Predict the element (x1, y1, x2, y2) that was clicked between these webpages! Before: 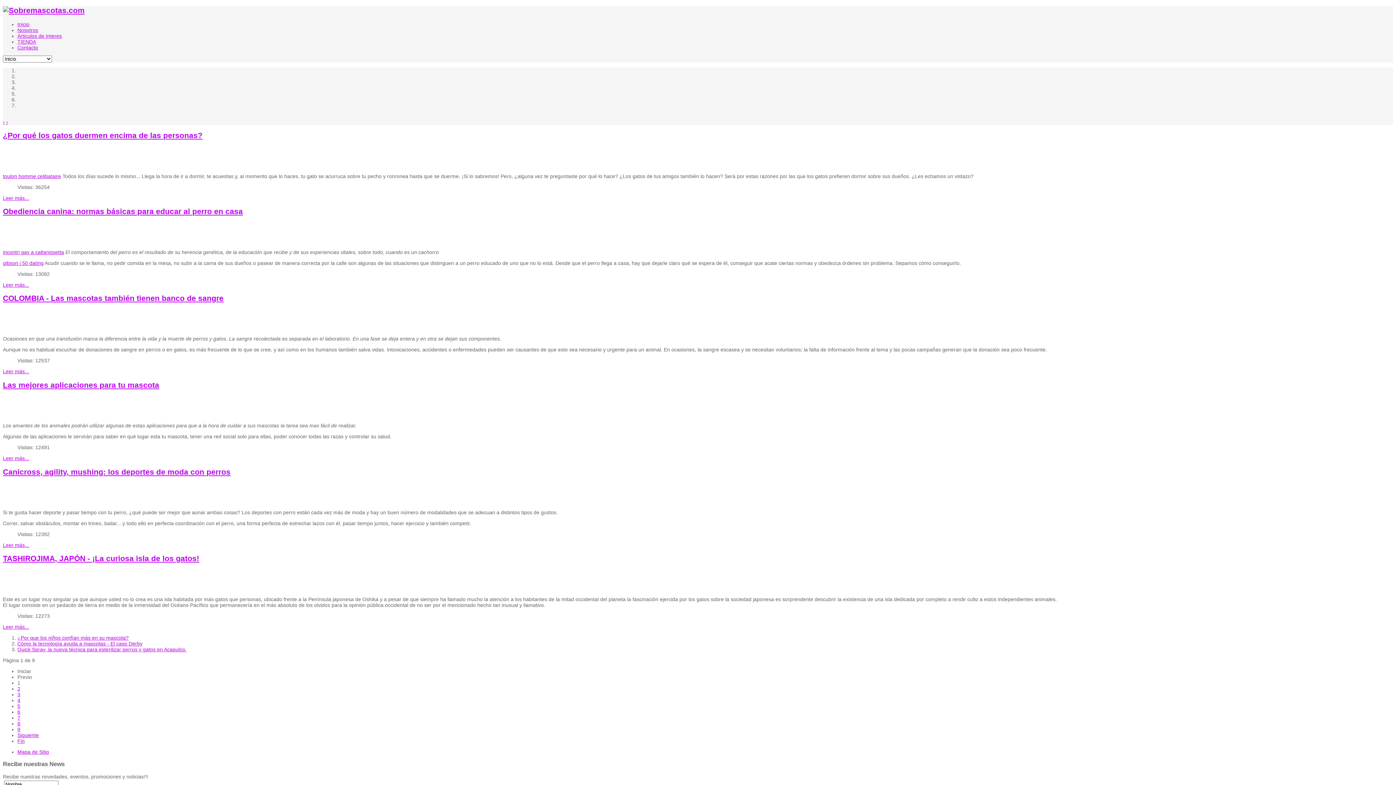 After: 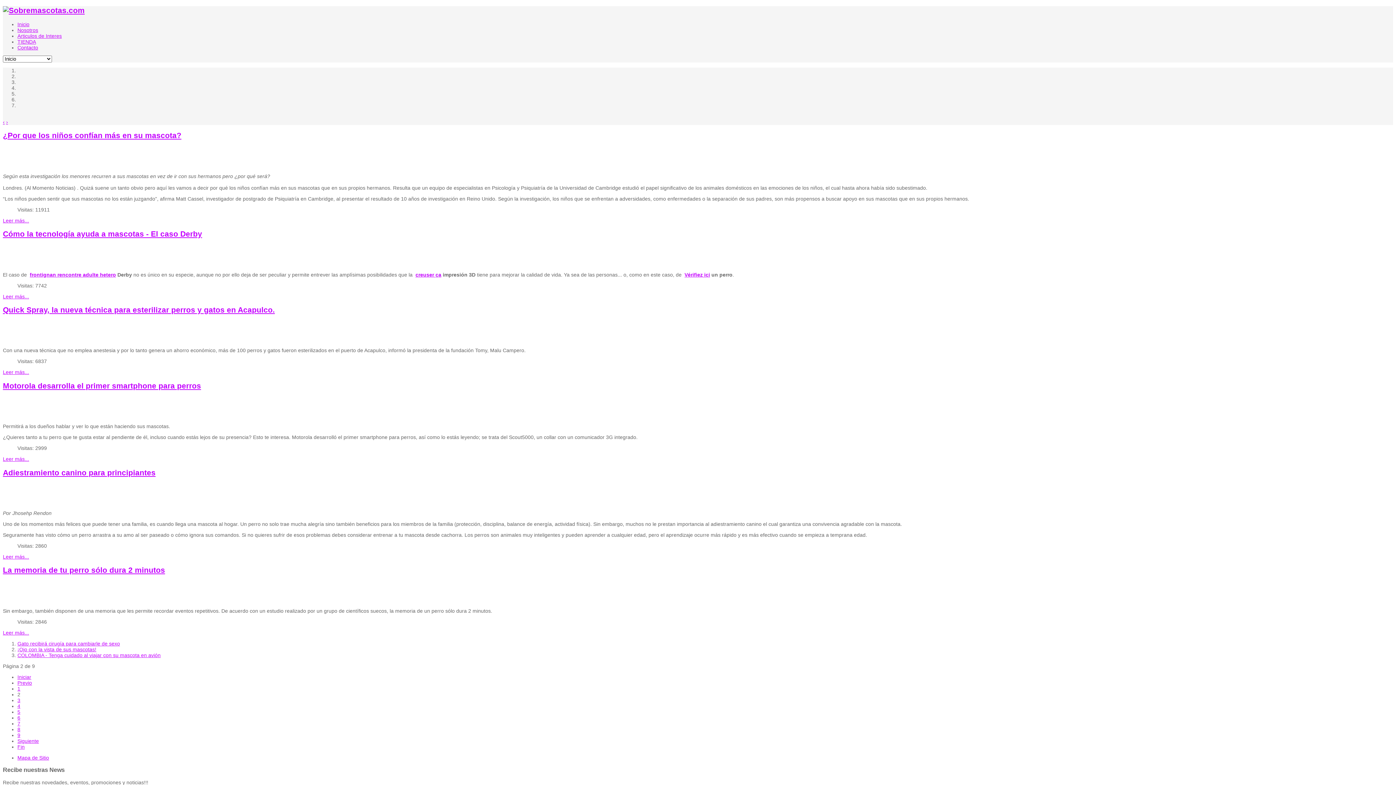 Action: label: Siguiente bbox: (17, 732, 38, 738)